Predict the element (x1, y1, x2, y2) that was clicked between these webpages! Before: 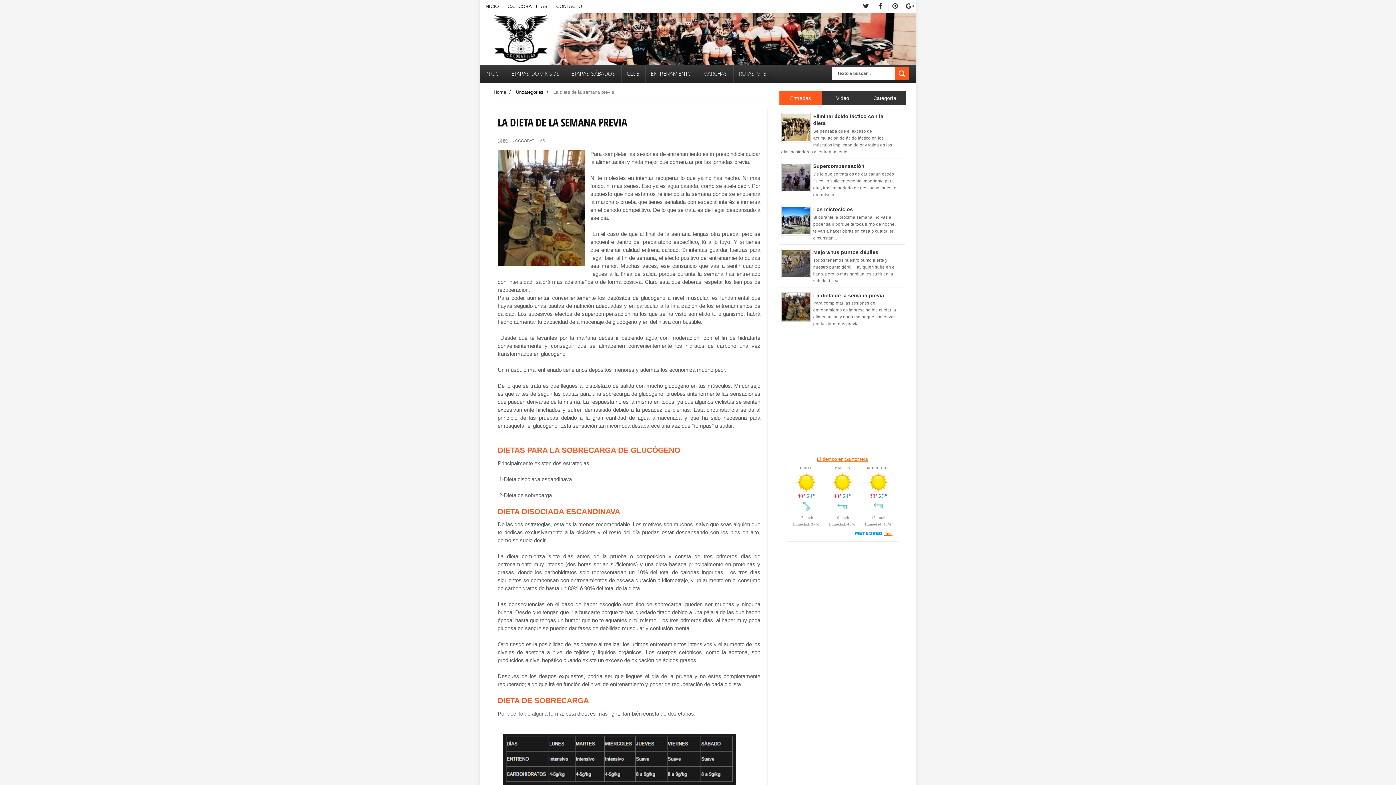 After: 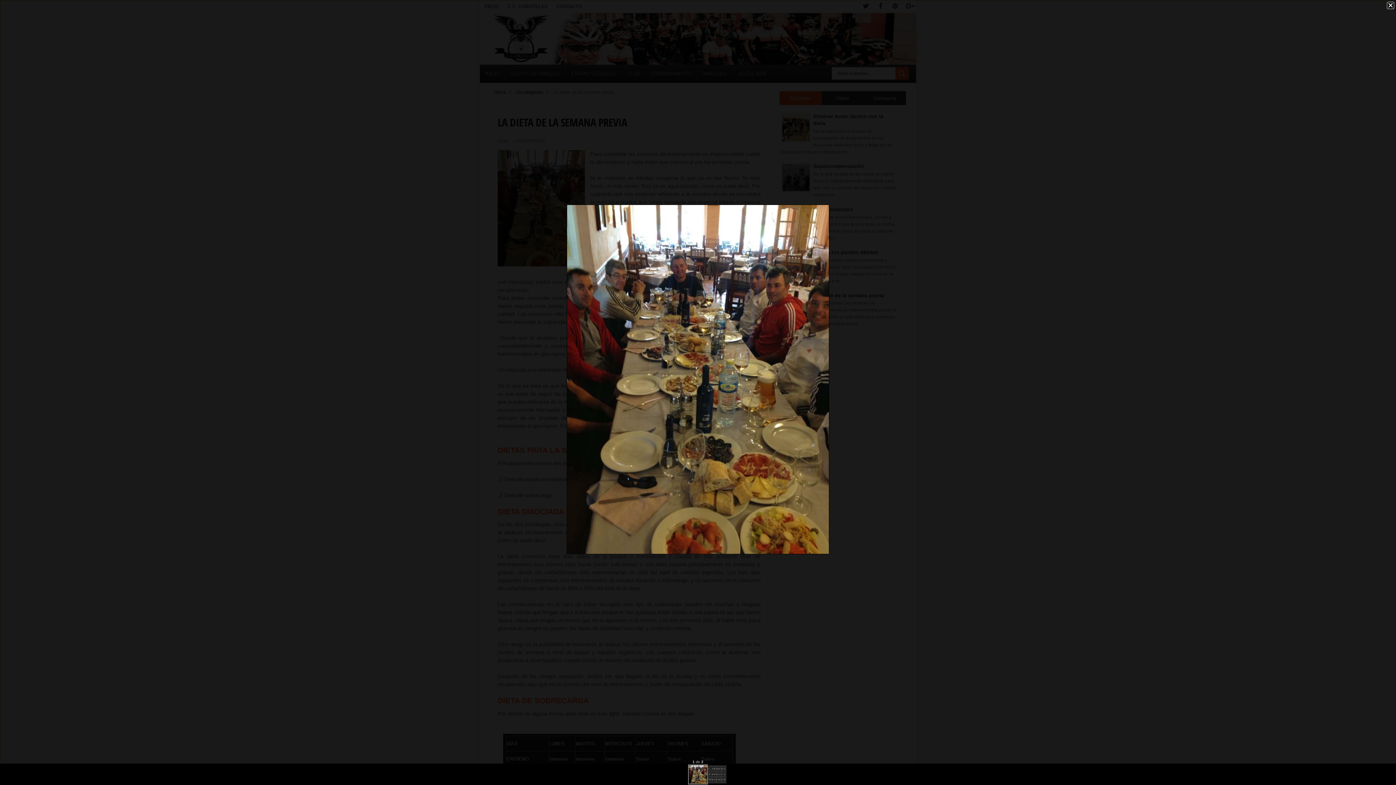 Action: bbox: (497, 150, 585, 268)